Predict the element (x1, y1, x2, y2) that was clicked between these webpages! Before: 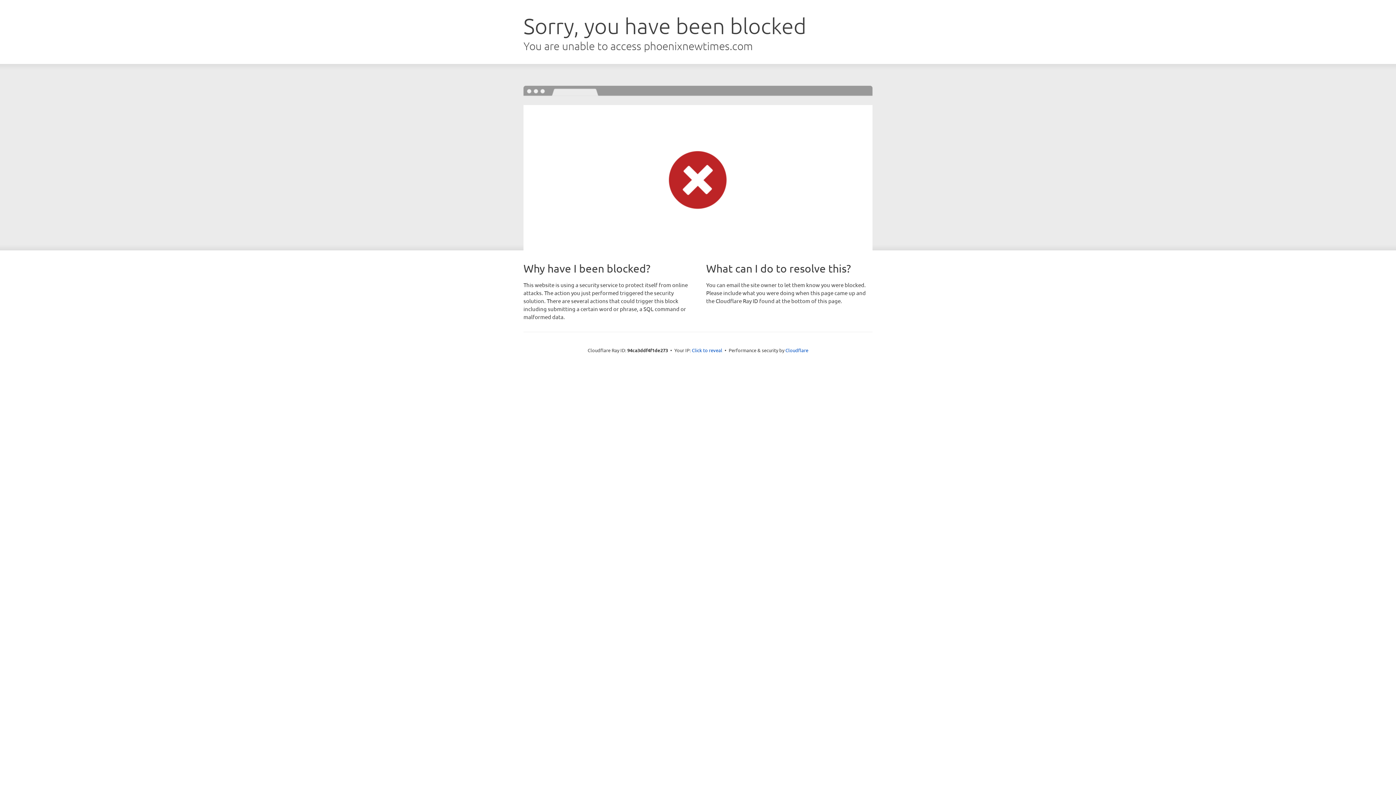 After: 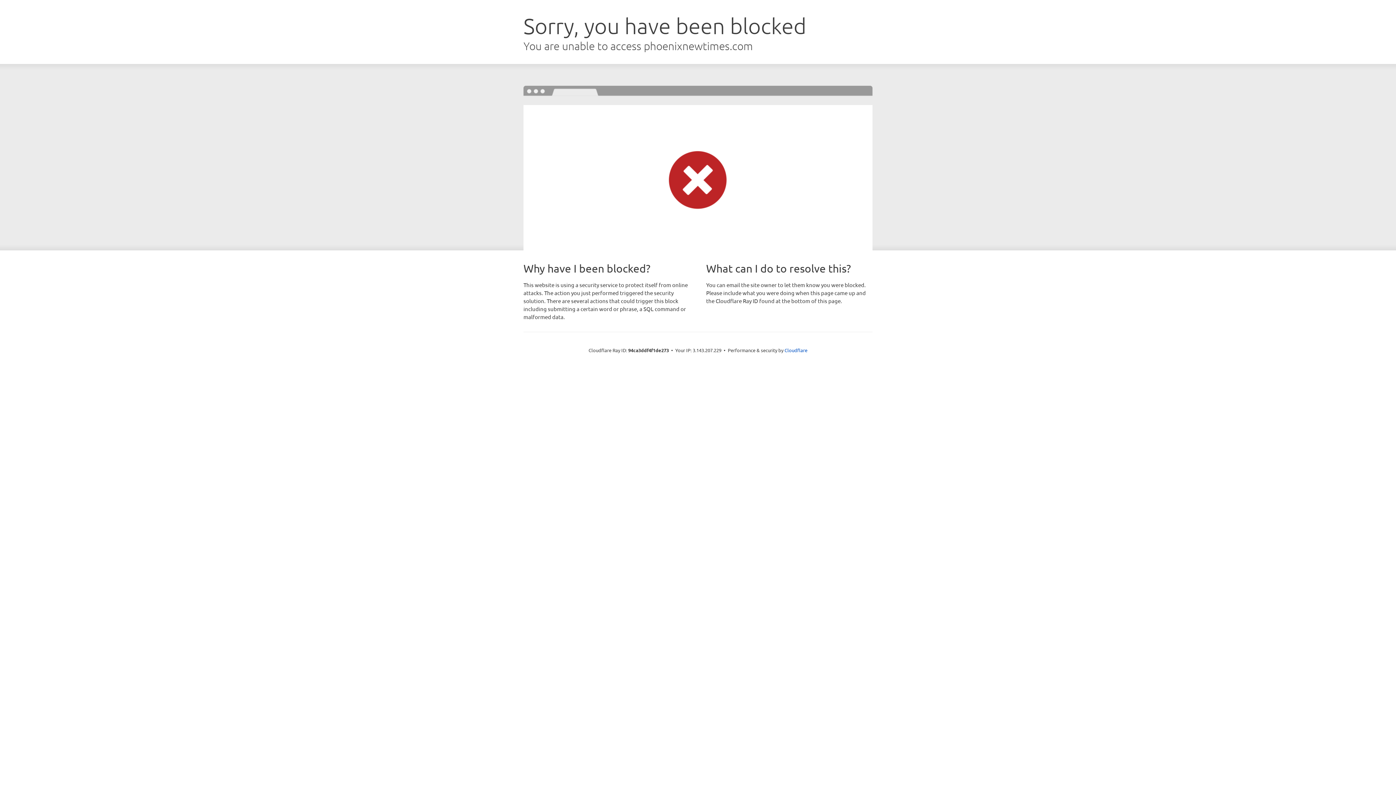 Action: bbox: (692, 346, 722, 353) label: Click to reveal